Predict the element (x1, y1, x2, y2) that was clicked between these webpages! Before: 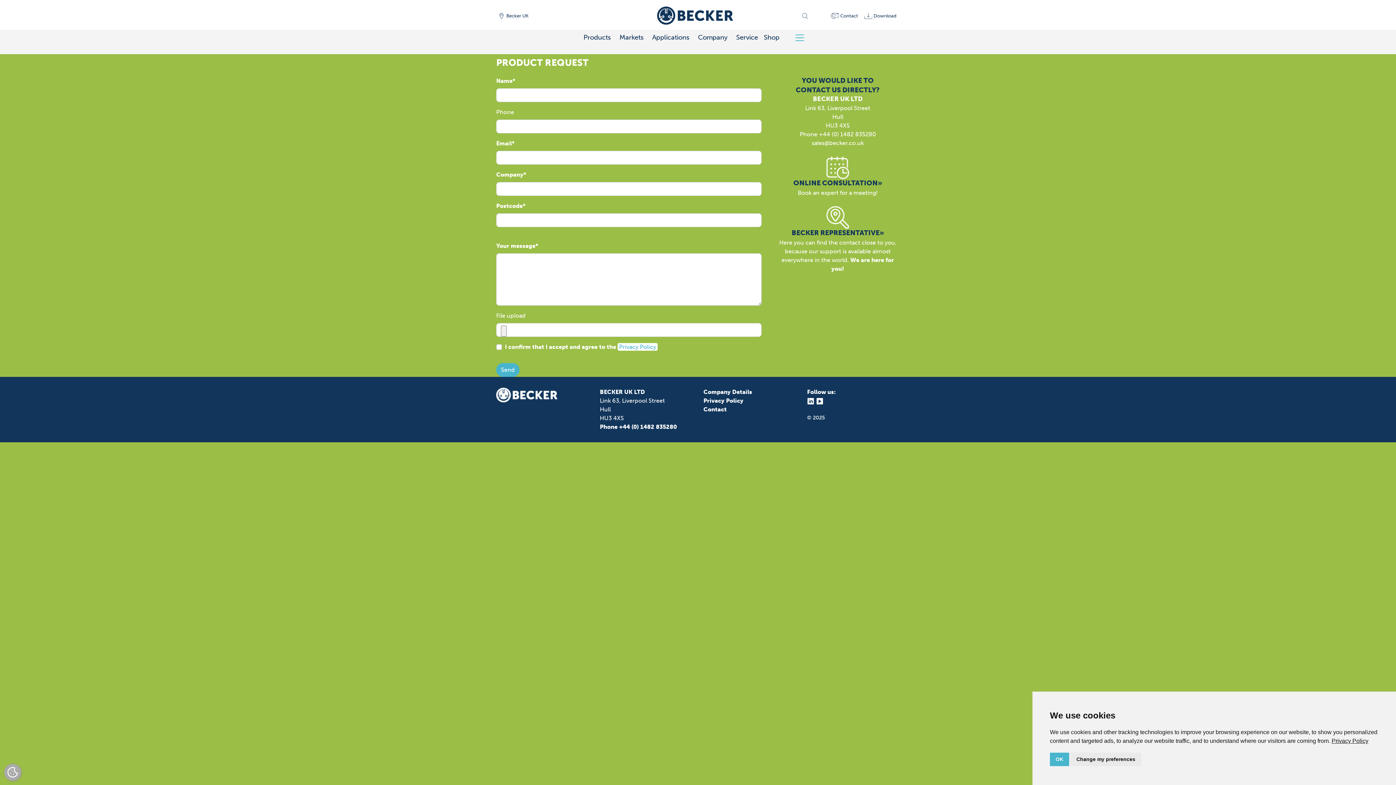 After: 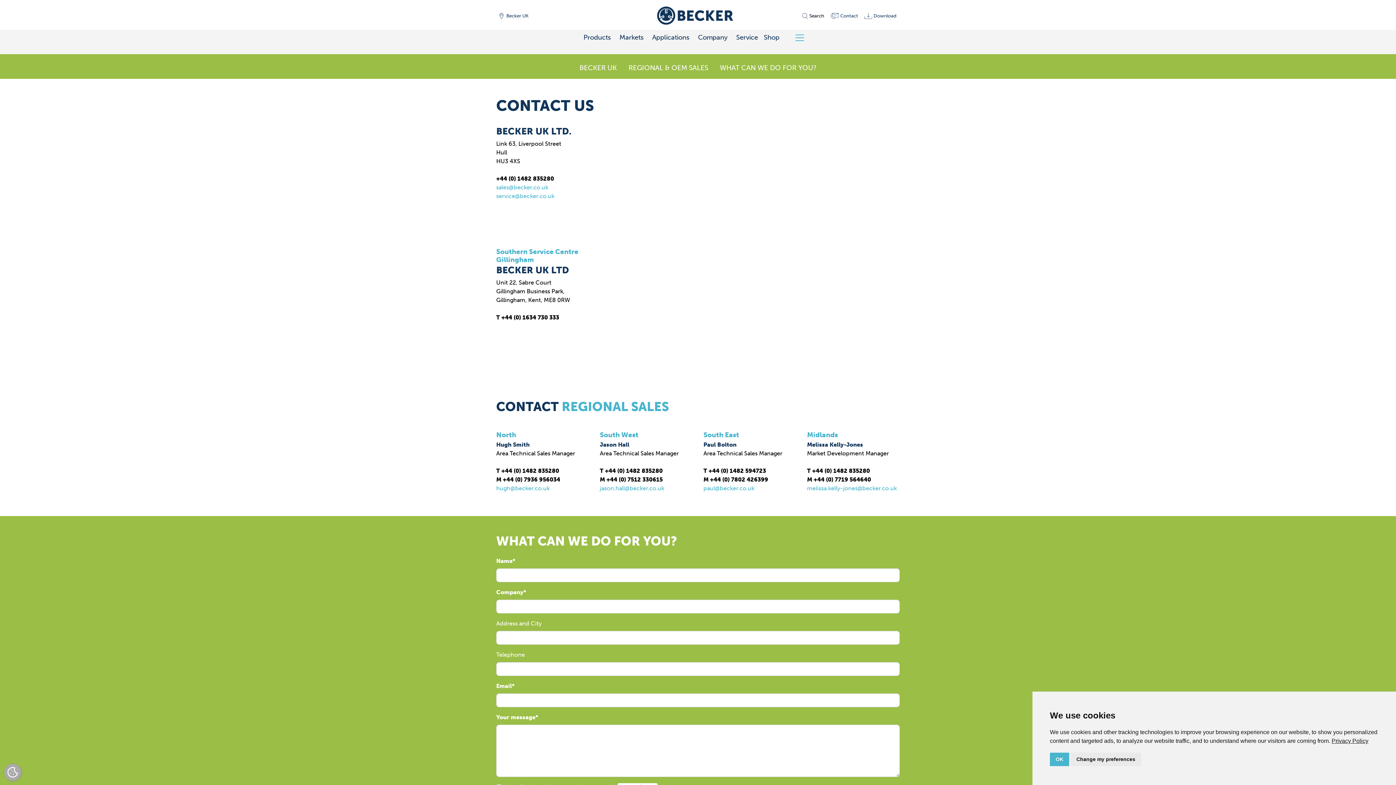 Action: label: Contact bbox: (827, 10, 861, 20)